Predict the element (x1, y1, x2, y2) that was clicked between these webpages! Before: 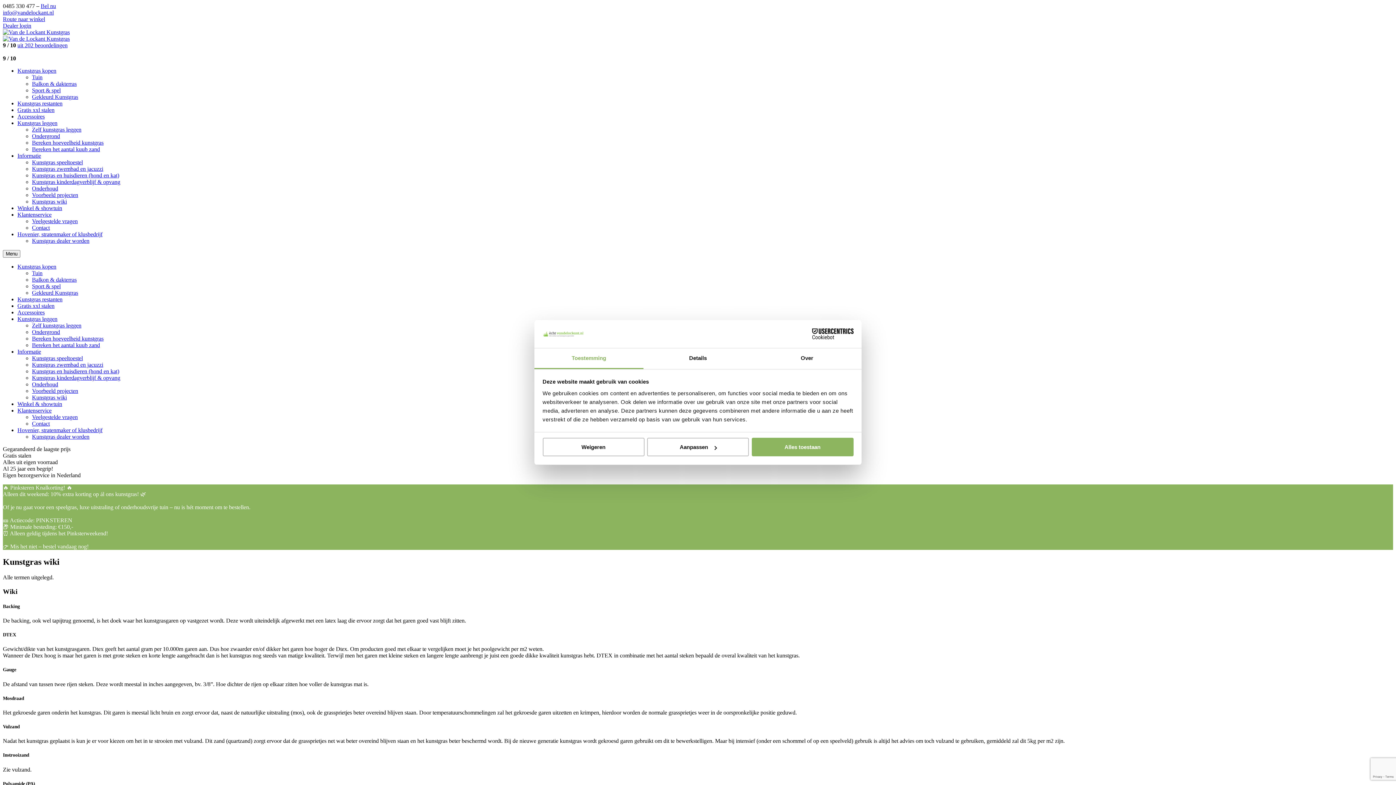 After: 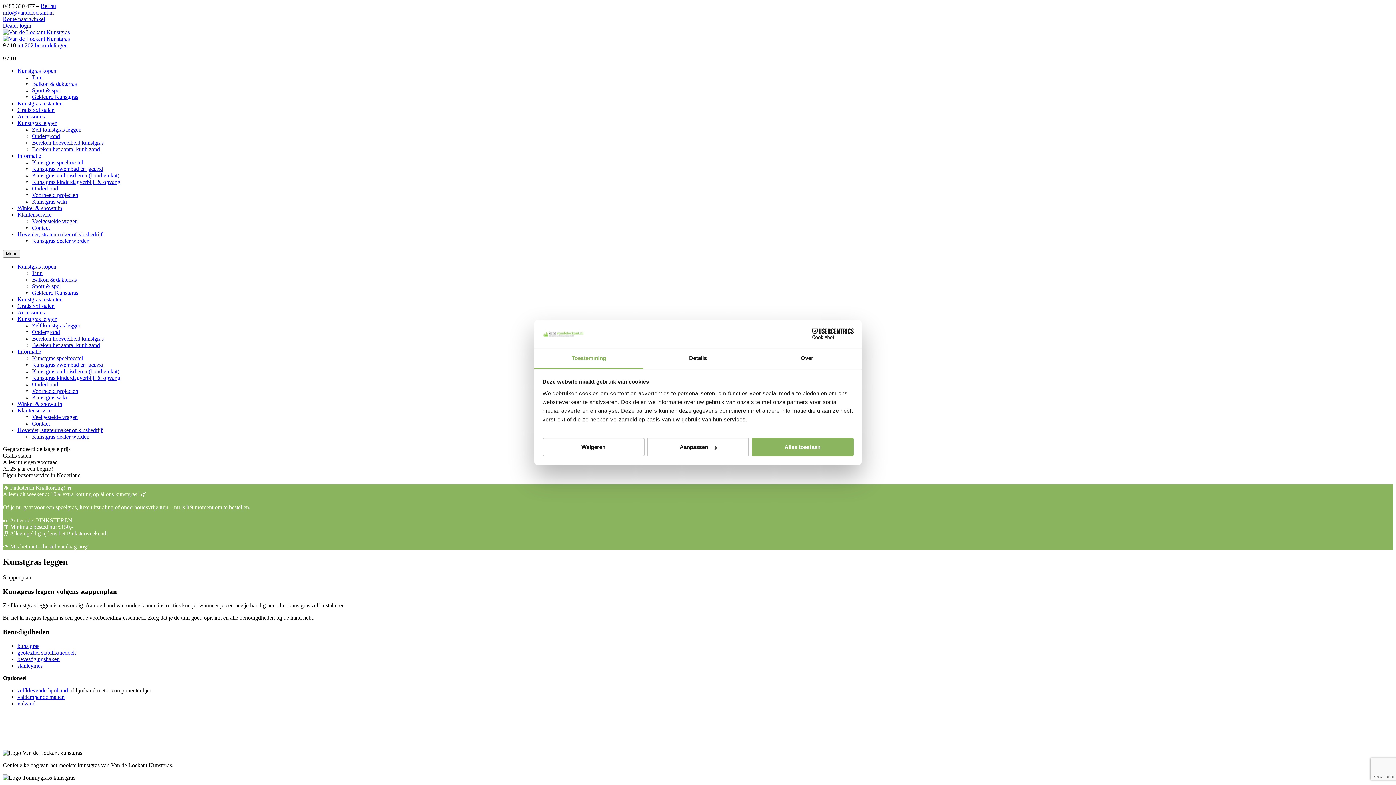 Action: bbox: (17, 120, 57, 126) label: Kunstgras leggen